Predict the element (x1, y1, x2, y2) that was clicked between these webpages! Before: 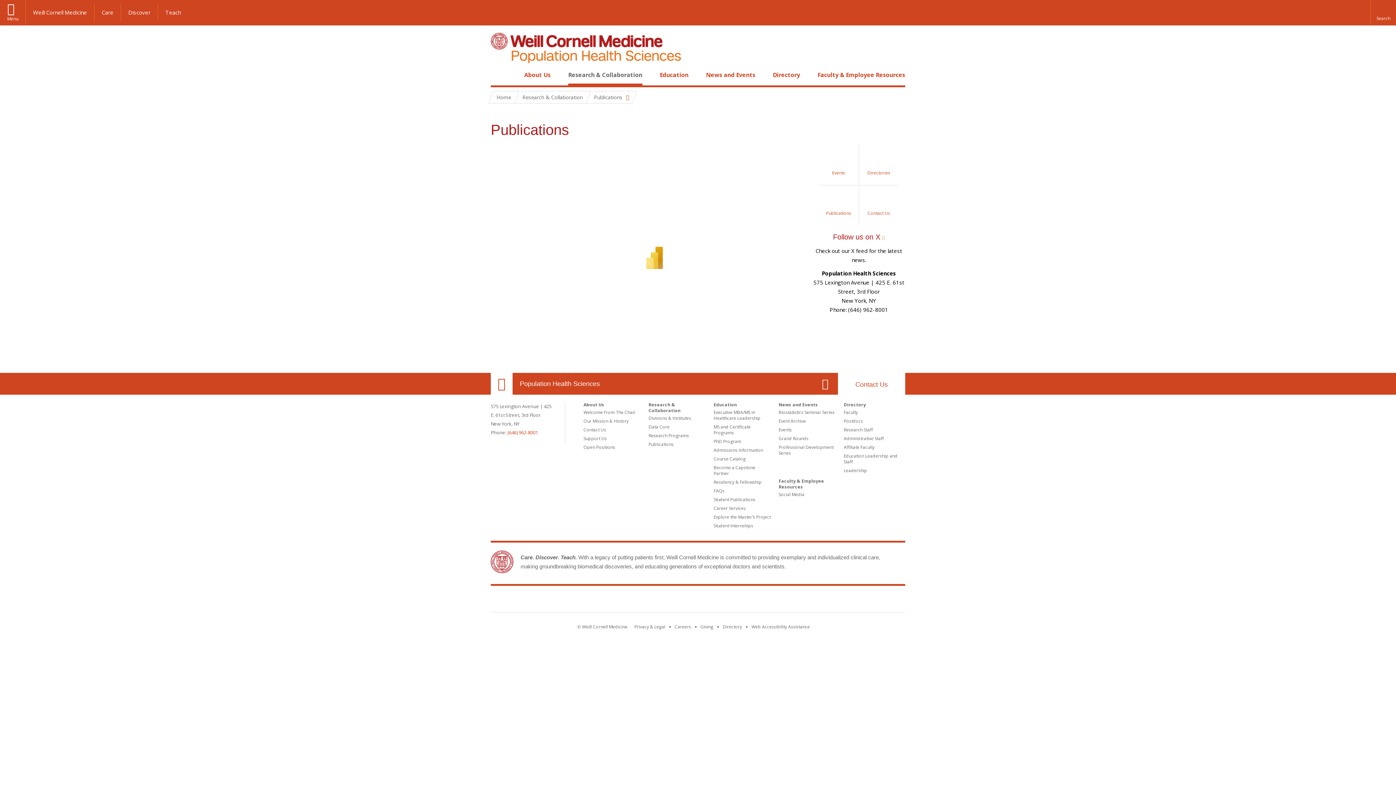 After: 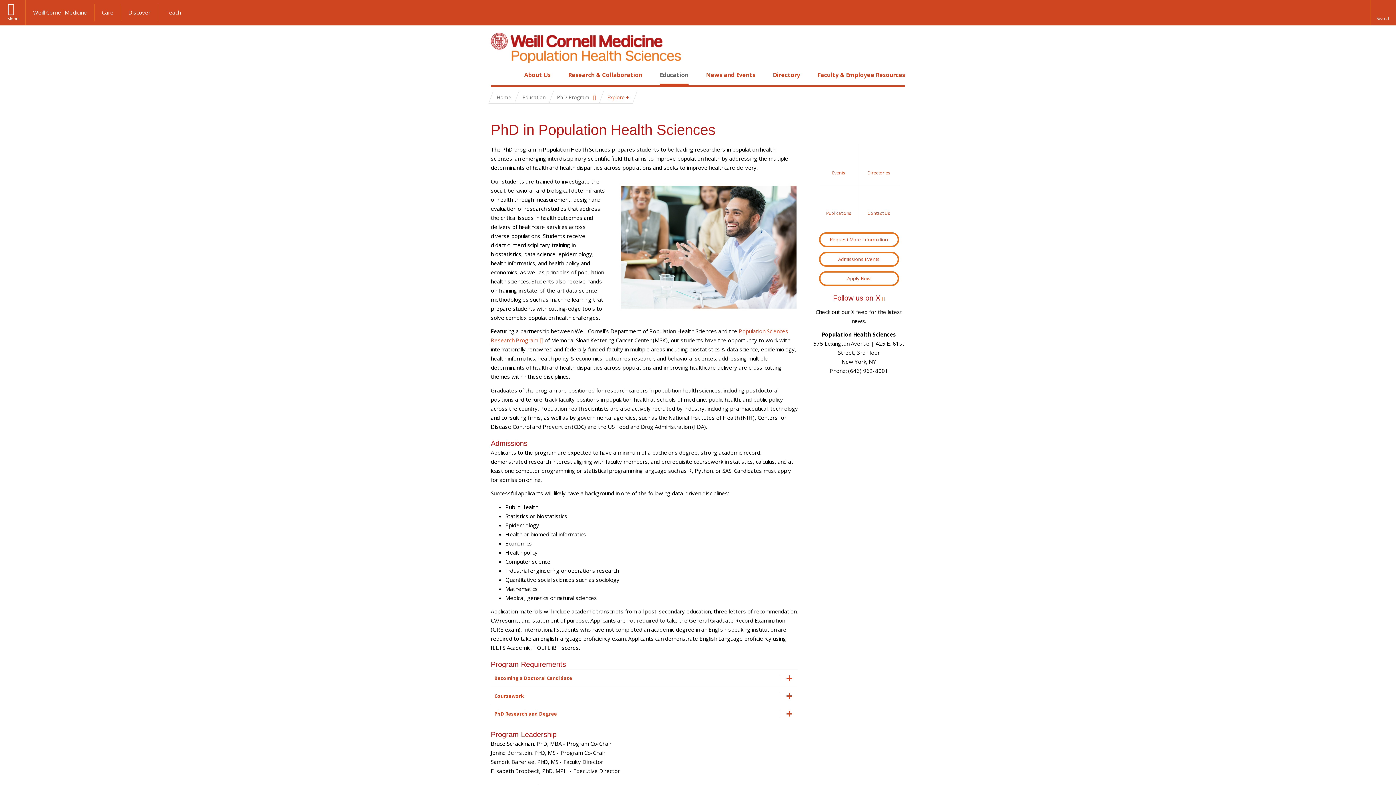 Action: bbox: (713, 438, 741, 444) label: PhD Program